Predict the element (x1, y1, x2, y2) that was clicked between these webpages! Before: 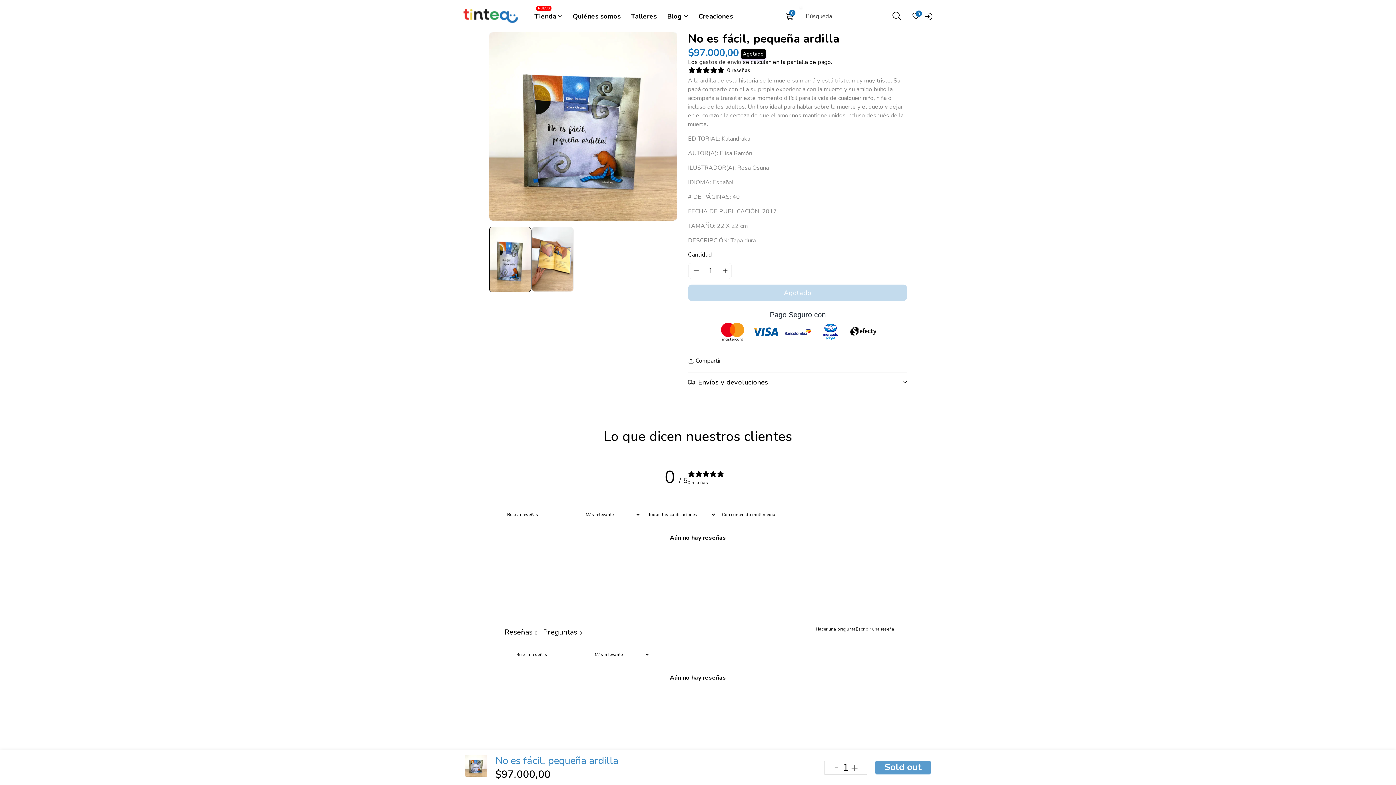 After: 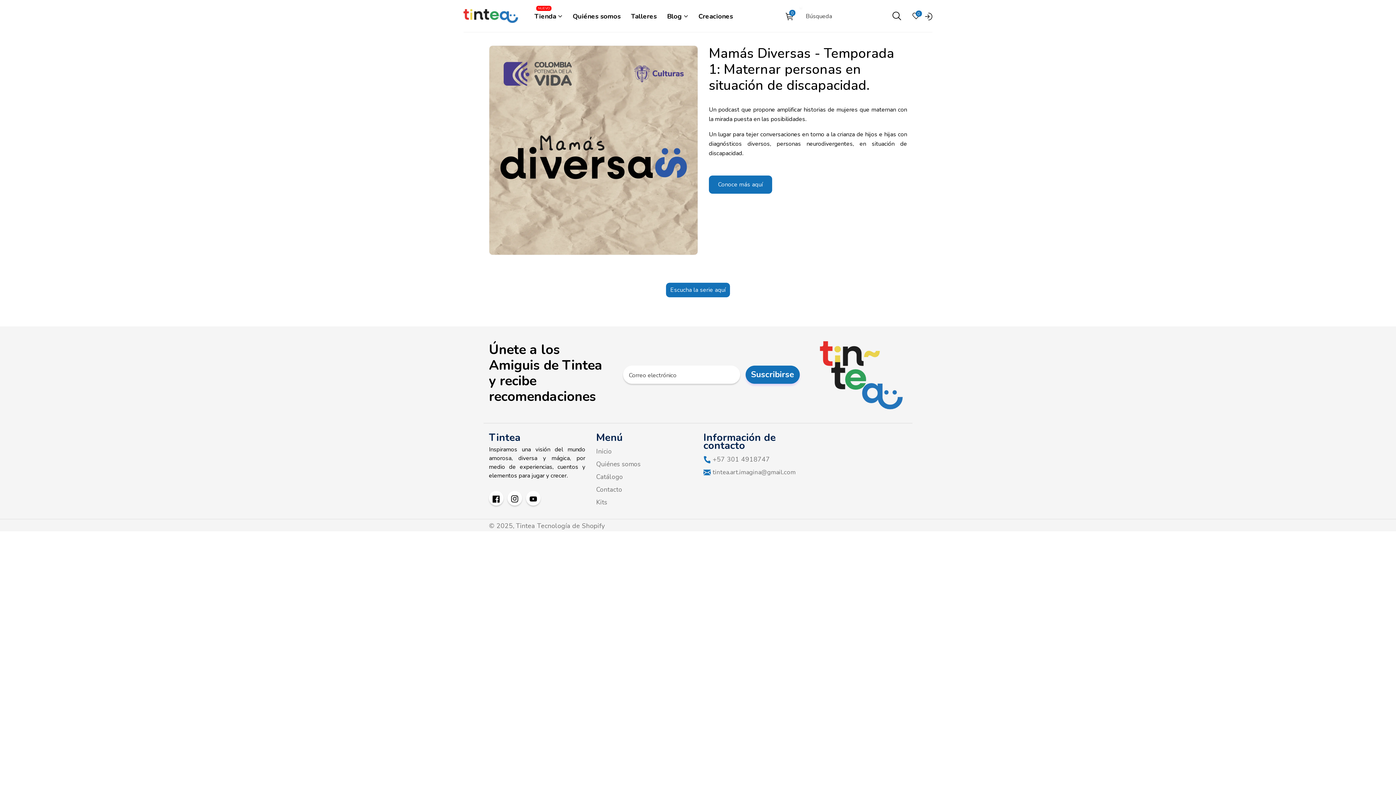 Action: bbox: (698, 6, 733, 25) label: Creaciones